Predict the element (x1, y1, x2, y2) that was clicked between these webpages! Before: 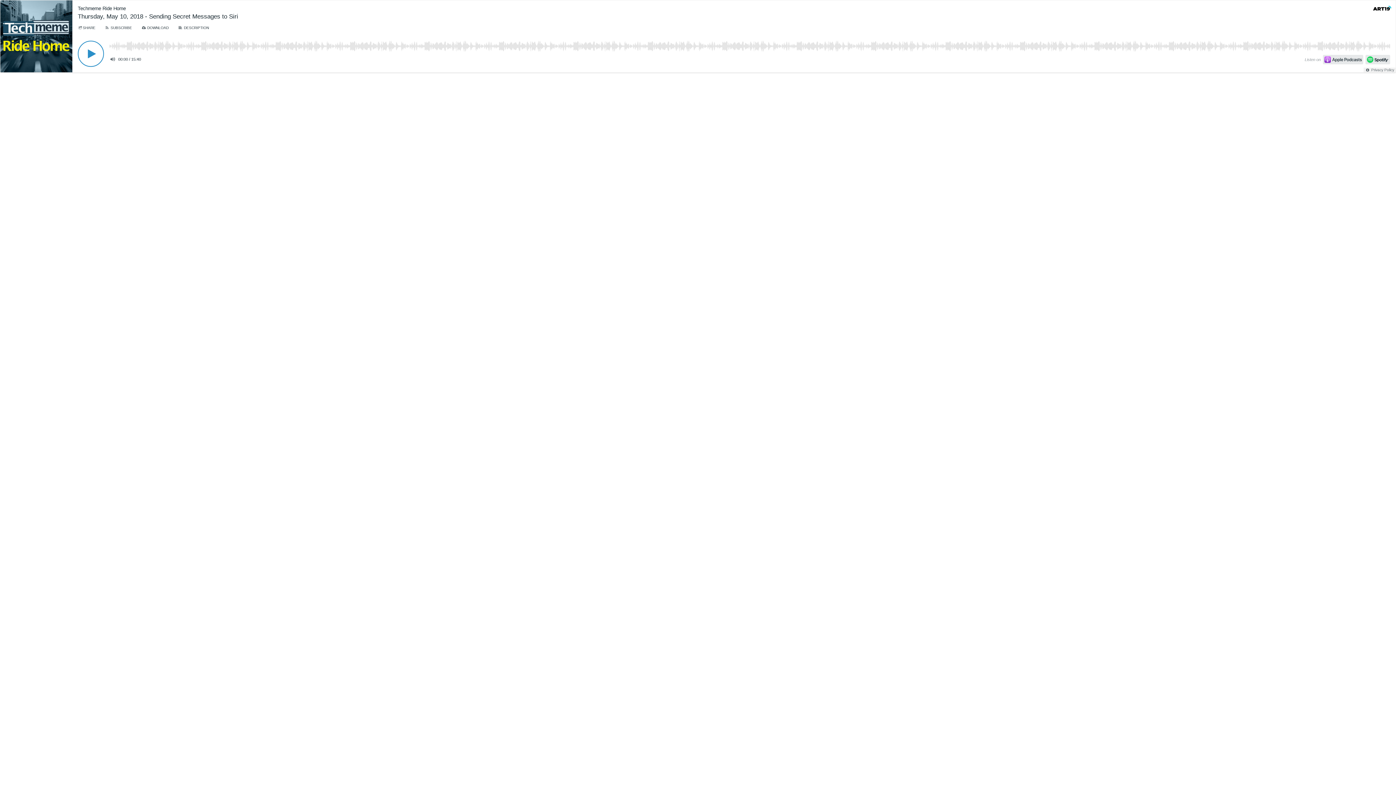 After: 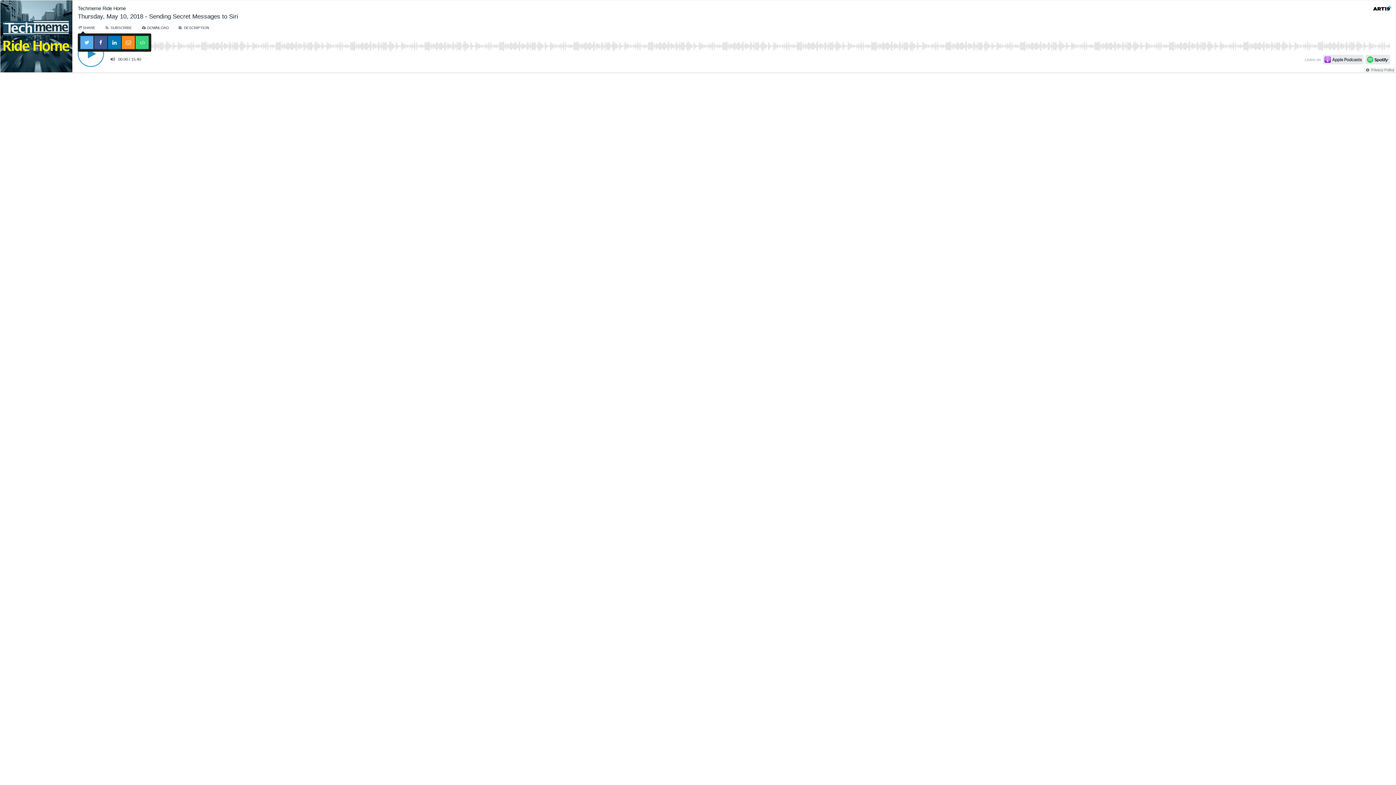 Action: bbox: (76, 24, 97, 31) label: Share